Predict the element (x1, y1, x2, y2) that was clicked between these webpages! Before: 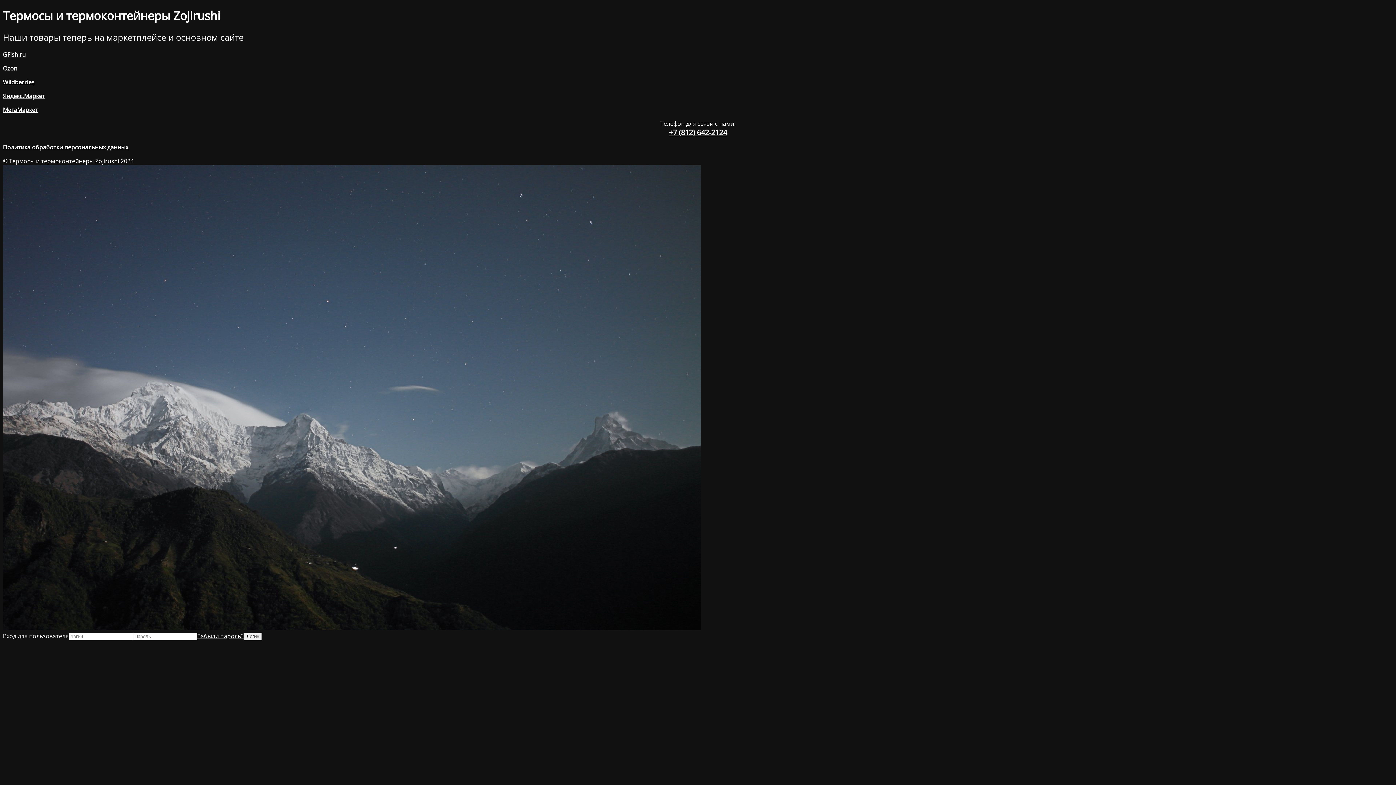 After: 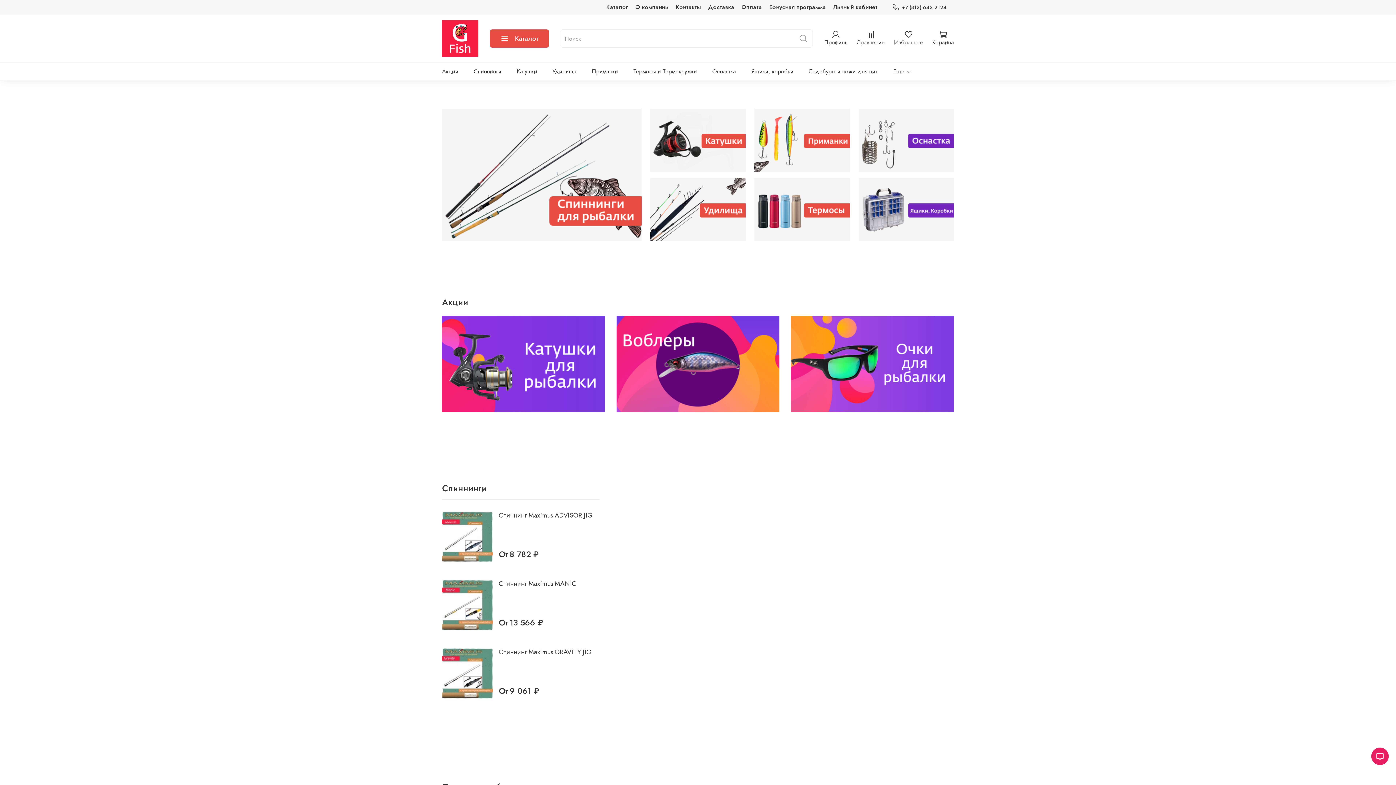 Action: label: GFish.ru bbox: (2, 50, 25, 58)